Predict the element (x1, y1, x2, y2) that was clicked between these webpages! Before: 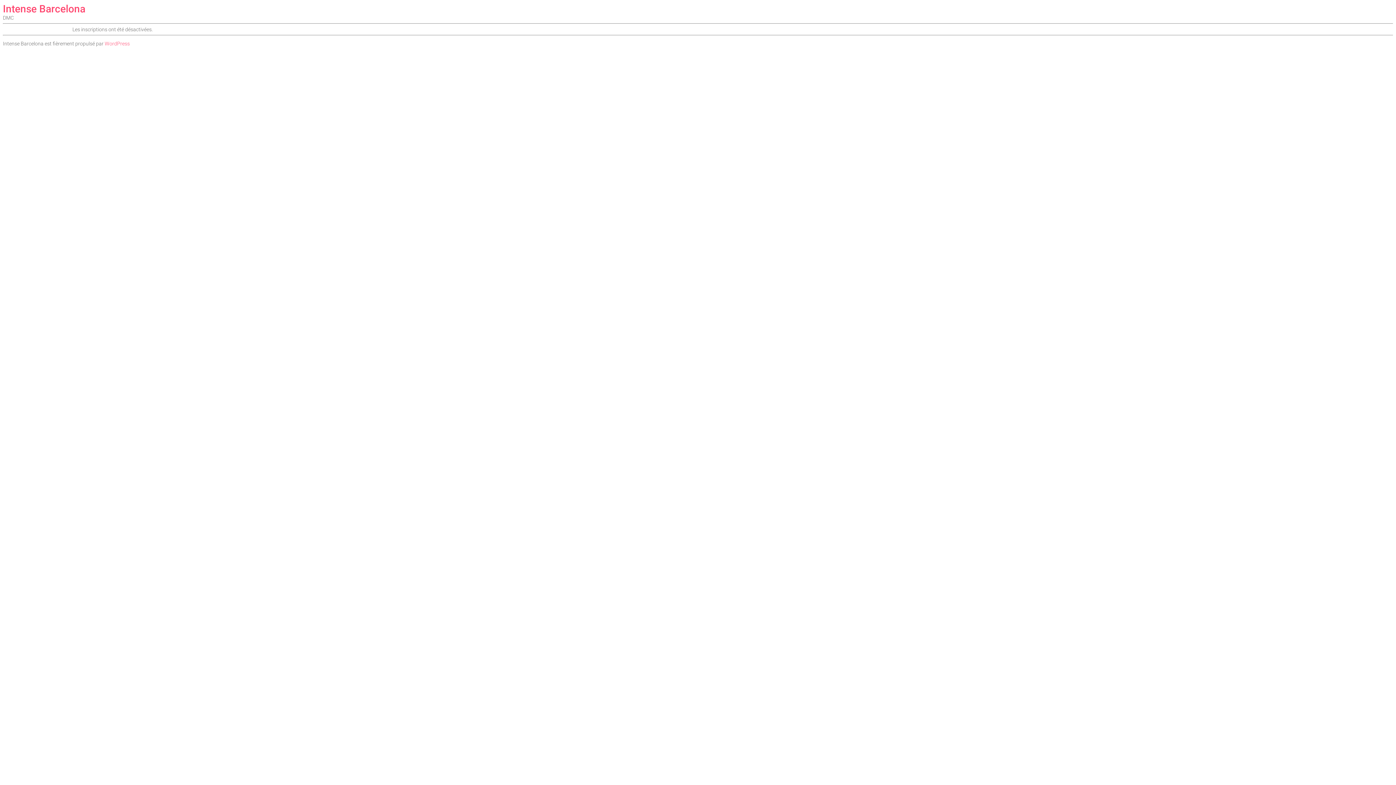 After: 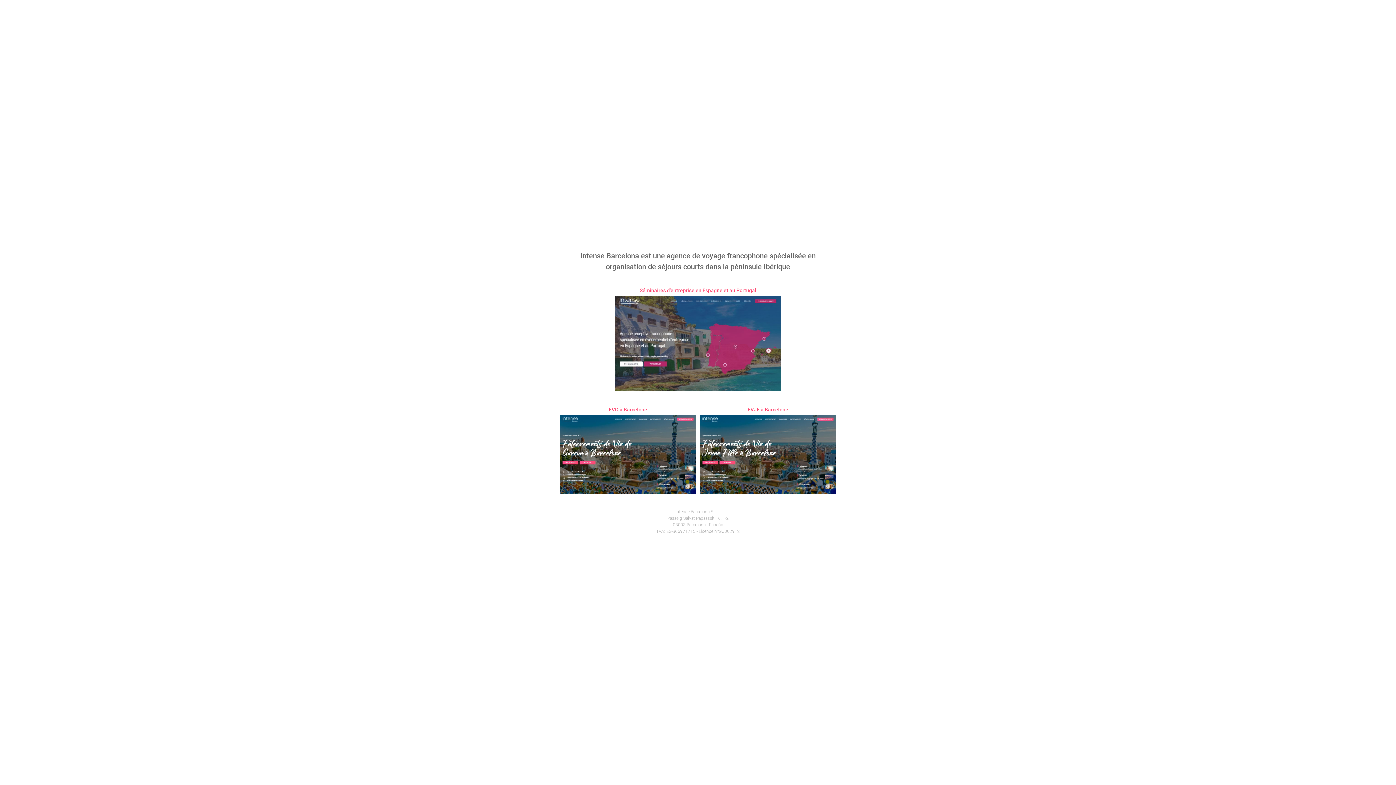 Action: label: Intense Barcelona bbox: (2, 2, 85, 14)